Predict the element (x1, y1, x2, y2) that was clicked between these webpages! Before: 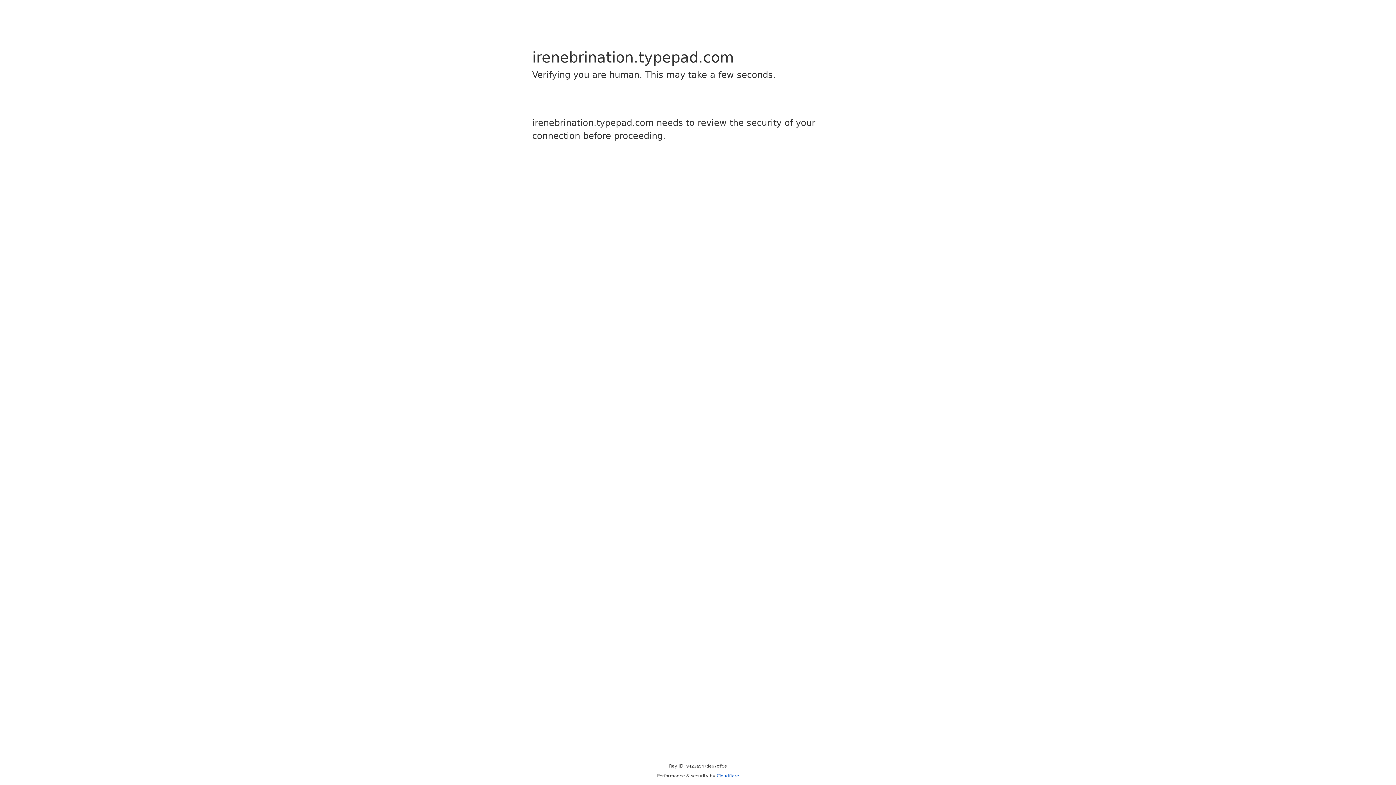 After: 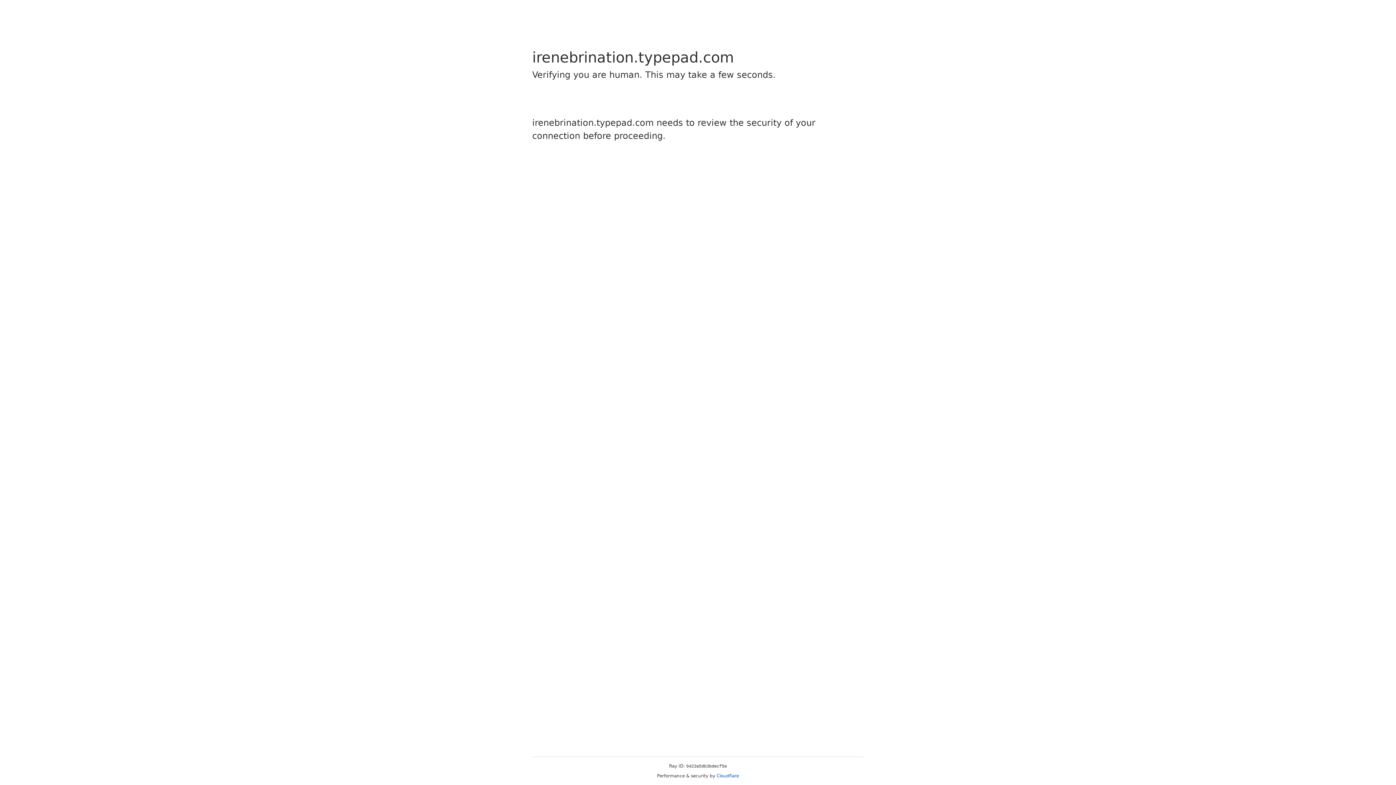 Action: bbox: (716, 773, 739, 778) label: Cloudflare